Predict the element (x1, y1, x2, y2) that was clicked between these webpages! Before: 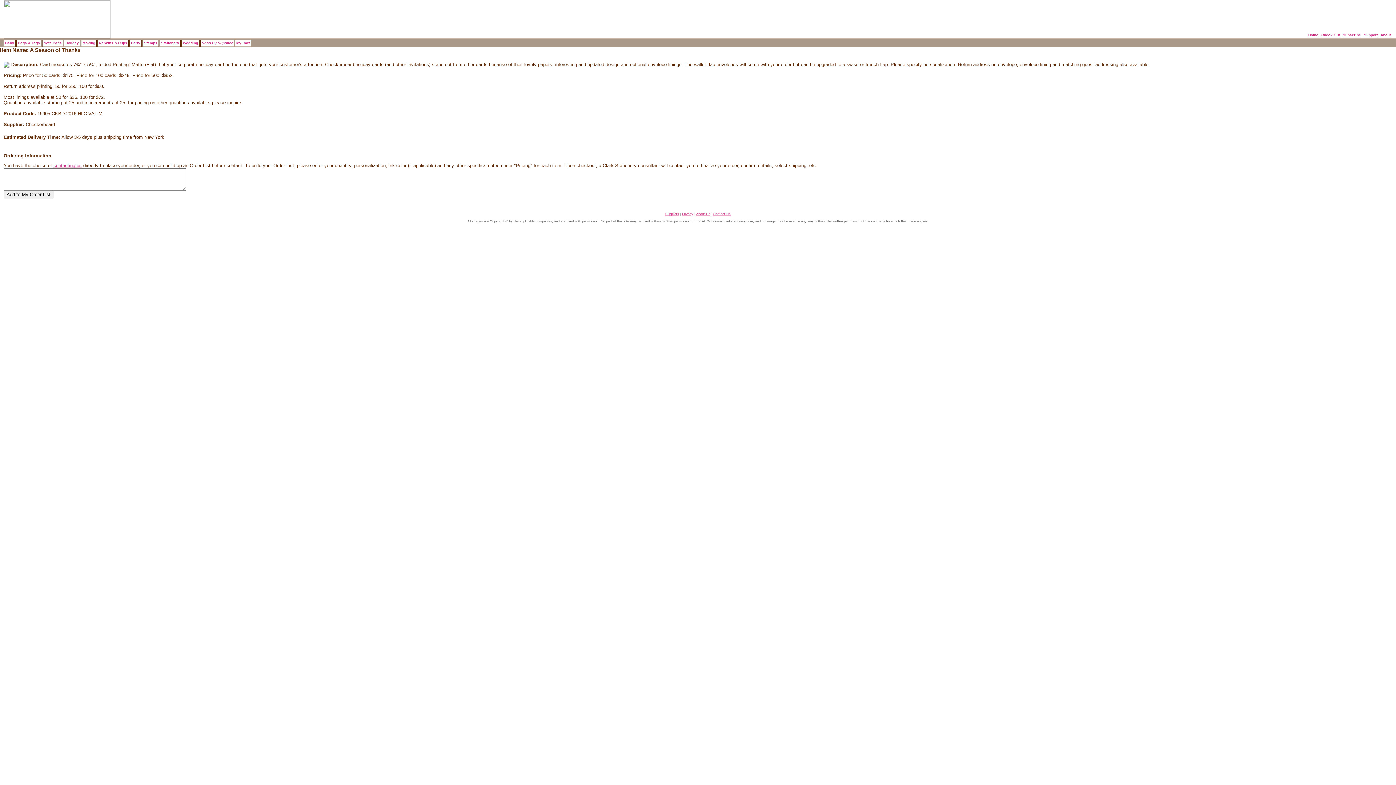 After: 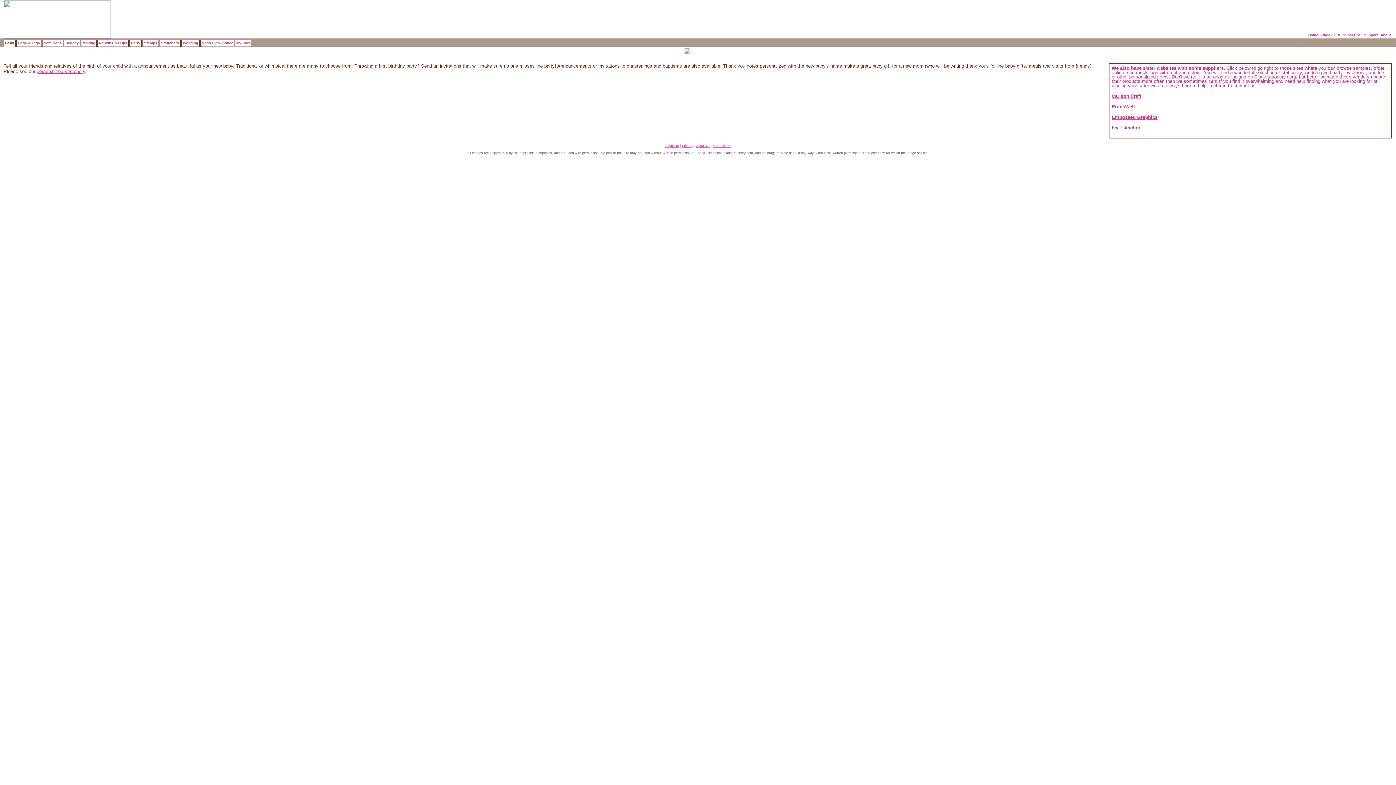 Action: bbox: (3, 39, 15, 46) label: Baby